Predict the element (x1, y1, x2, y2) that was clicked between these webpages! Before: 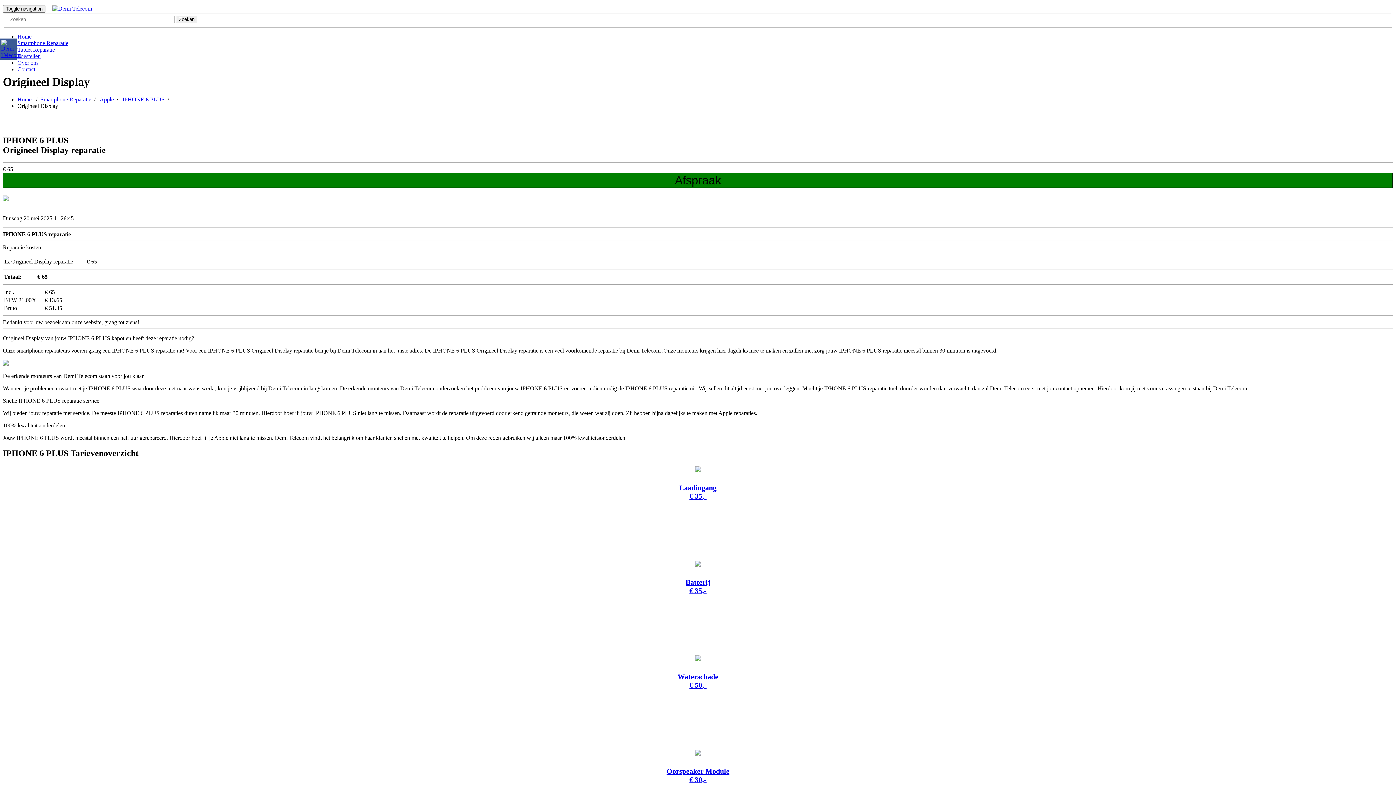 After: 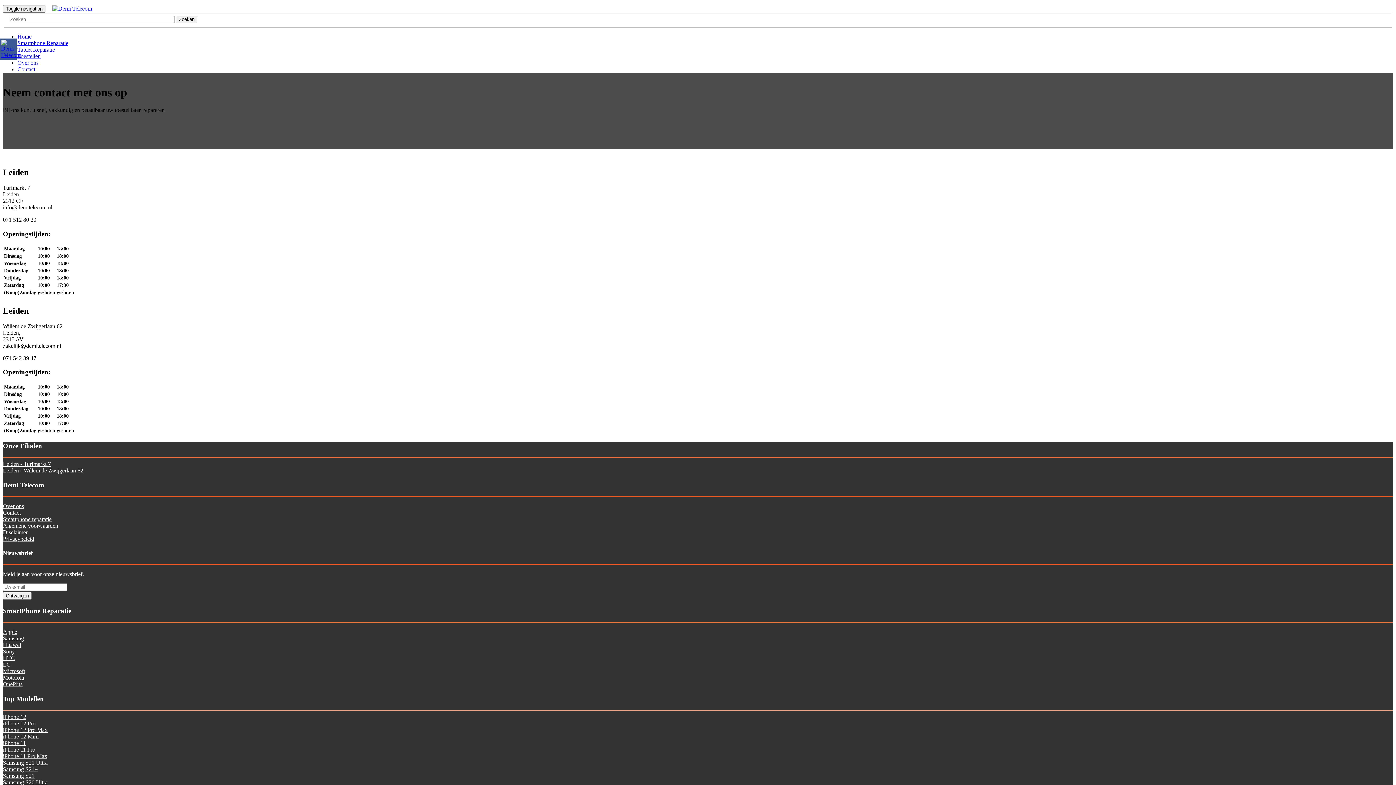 Action: bbox: (17, 66, 35, 72) label: Contact